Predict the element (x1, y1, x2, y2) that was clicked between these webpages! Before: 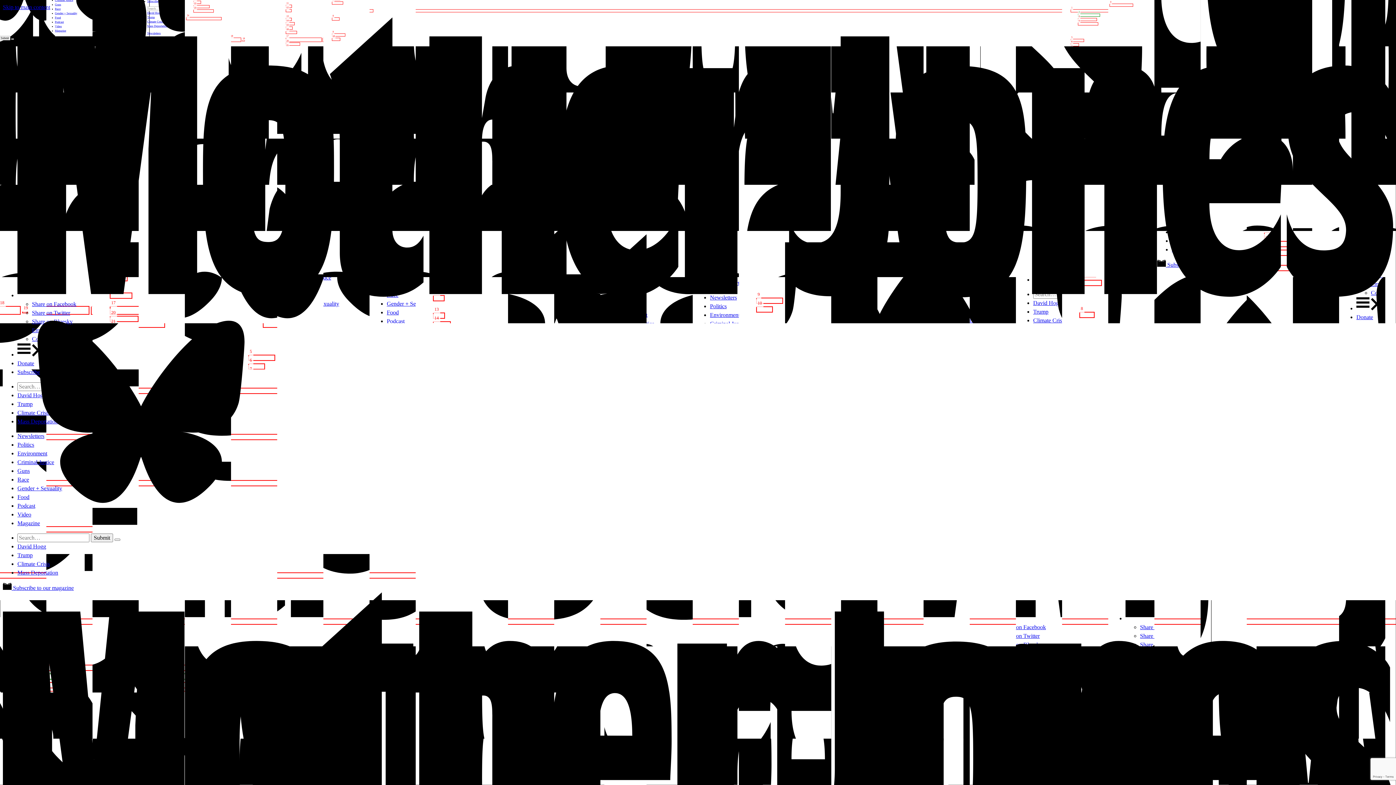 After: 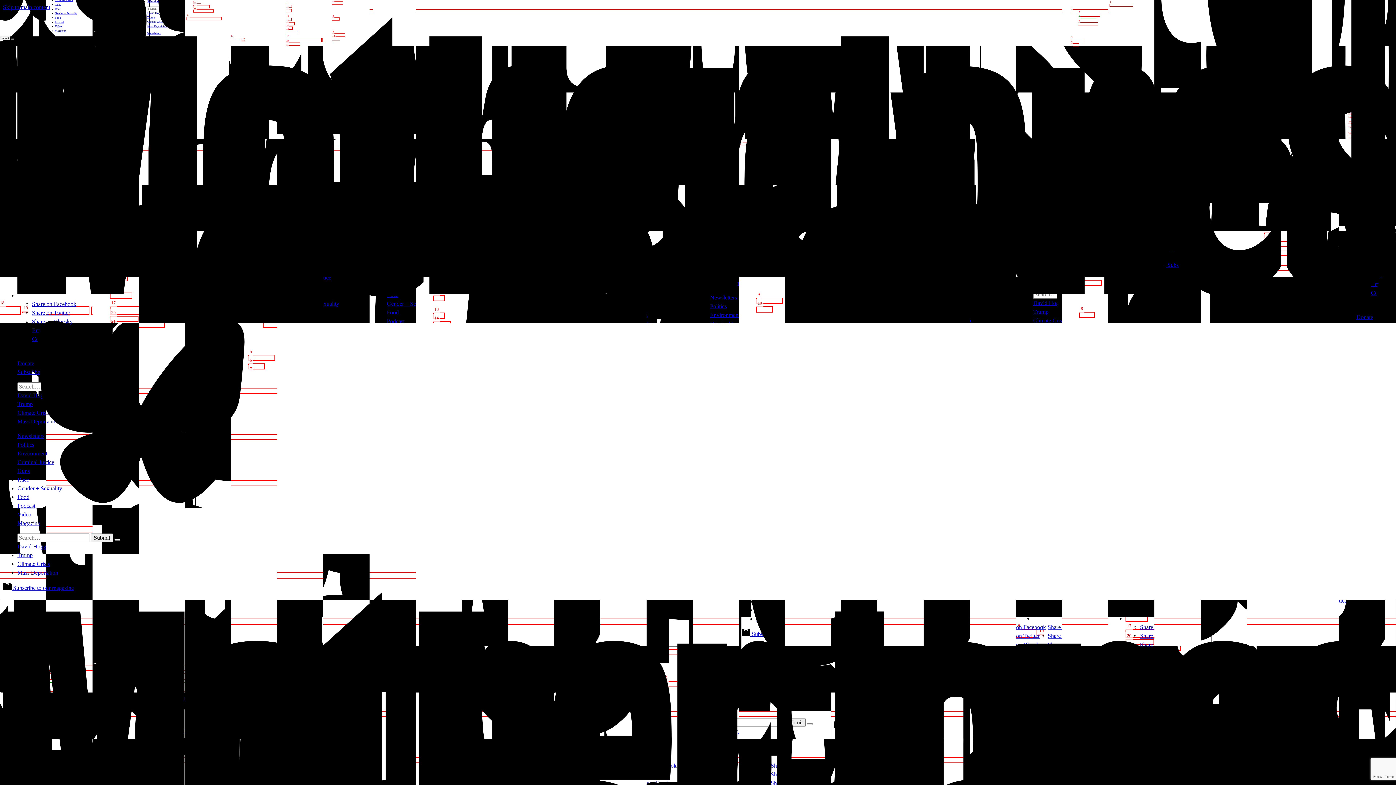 Action: label: Share on Facebook bbox: (32, 301, 76, 307)